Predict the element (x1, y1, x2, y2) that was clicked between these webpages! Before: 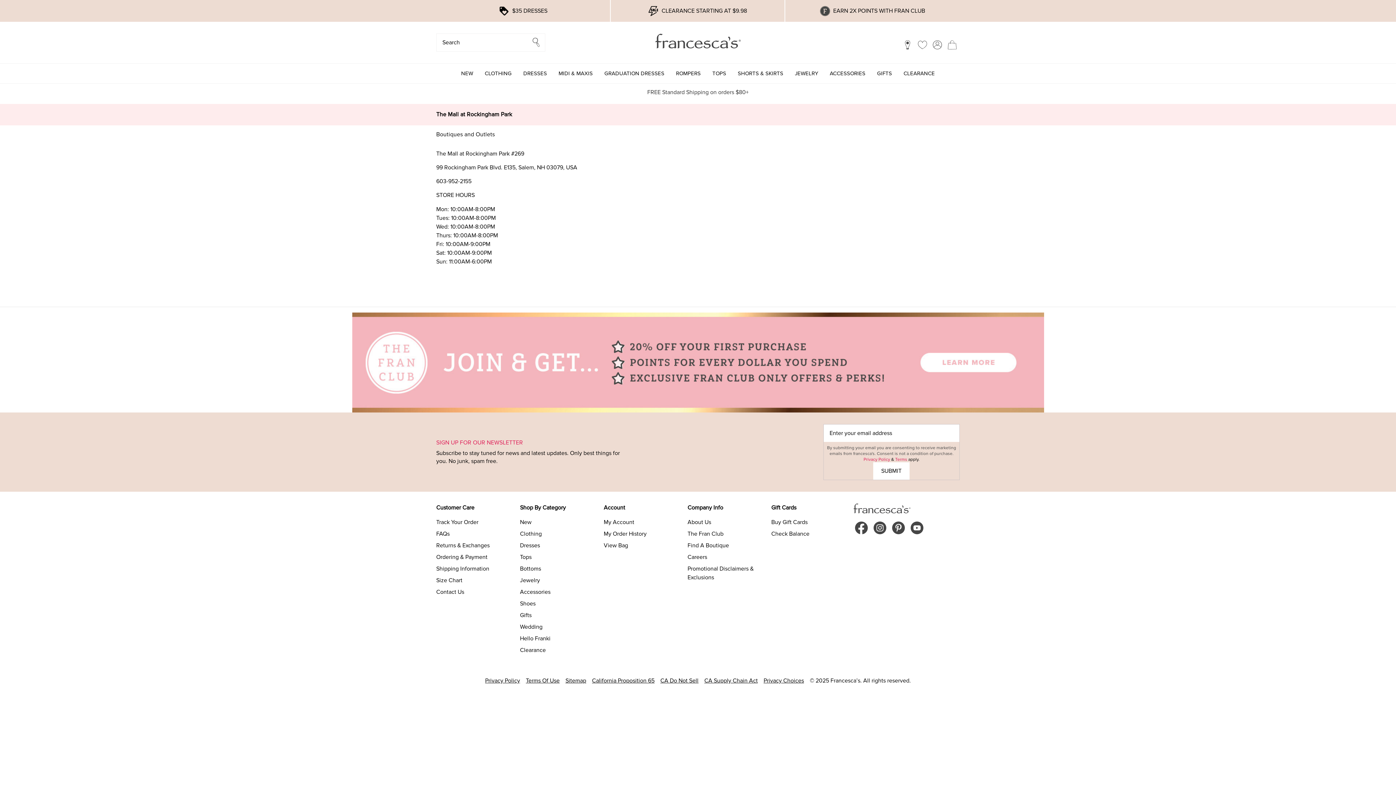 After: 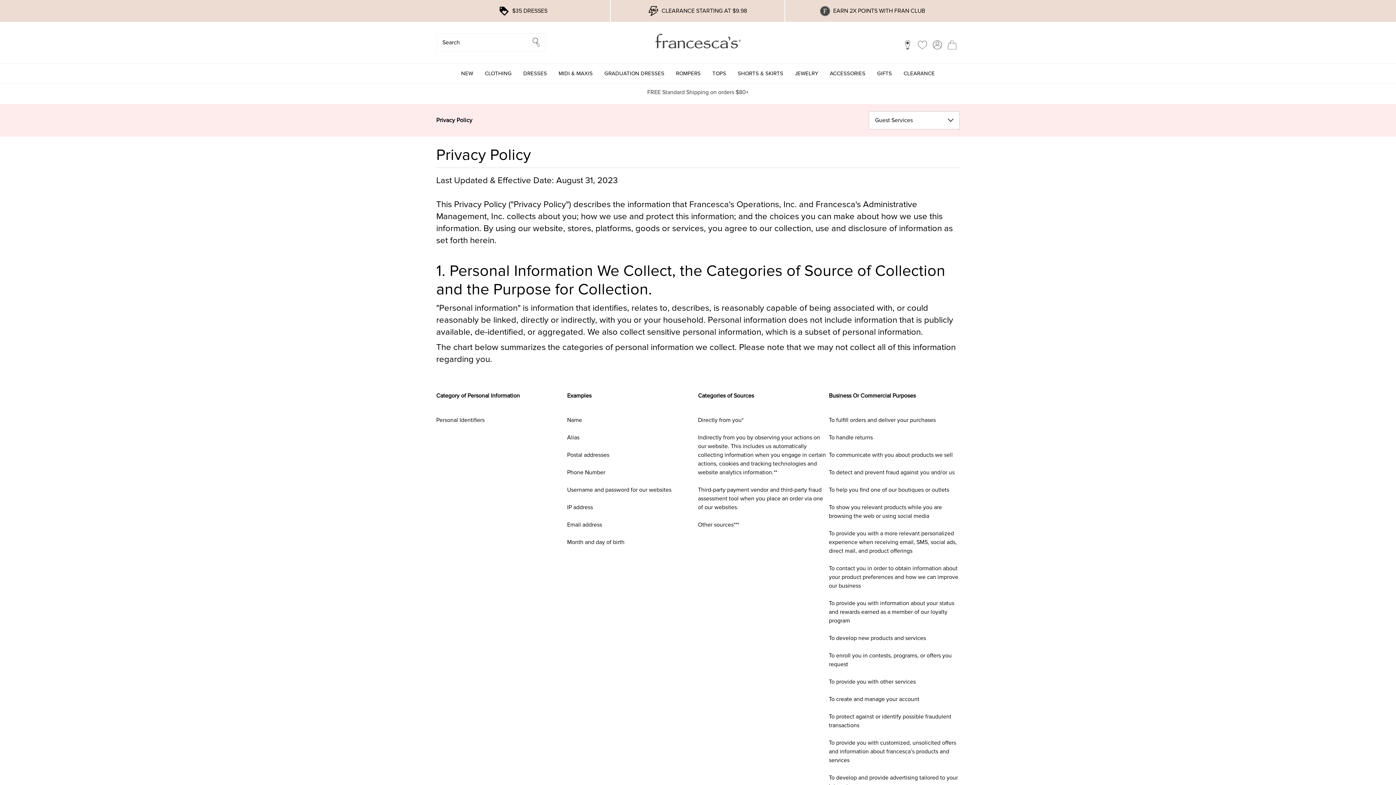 Action: label: Privacy Policy bbox: (482, 676, 523, 685)